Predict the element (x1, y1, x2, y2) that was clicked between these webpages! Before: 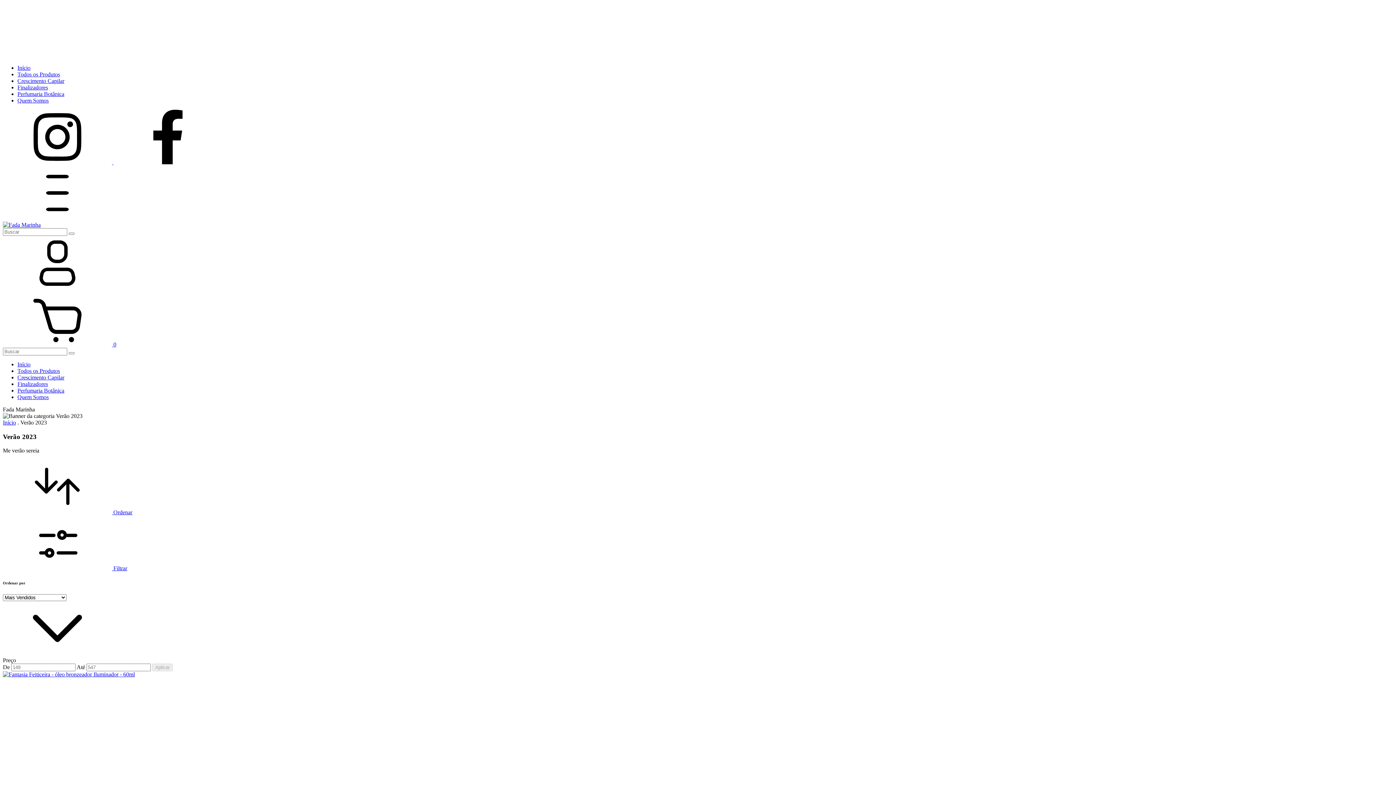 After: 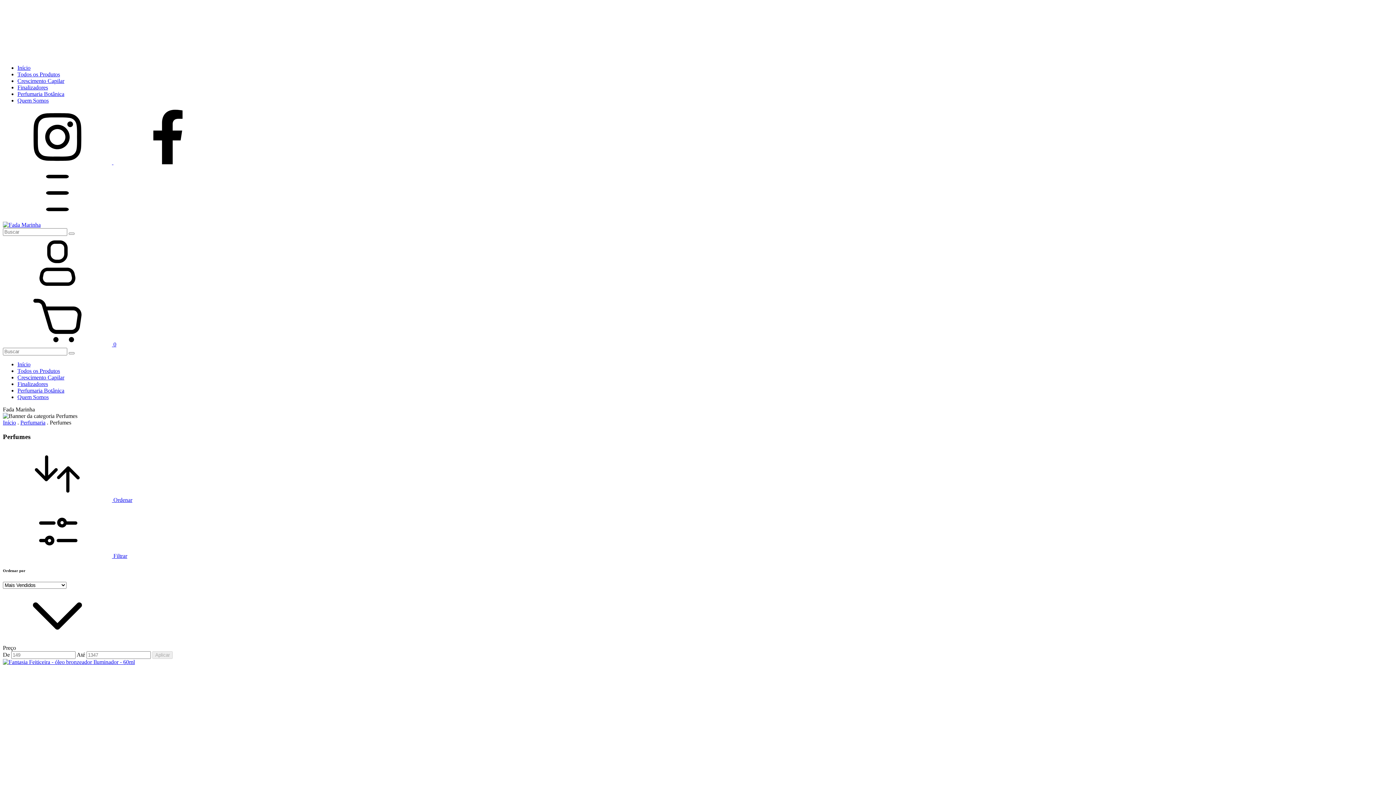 Action: label: Perfumaria Botânica bbox: (17, 387, 64, 393)